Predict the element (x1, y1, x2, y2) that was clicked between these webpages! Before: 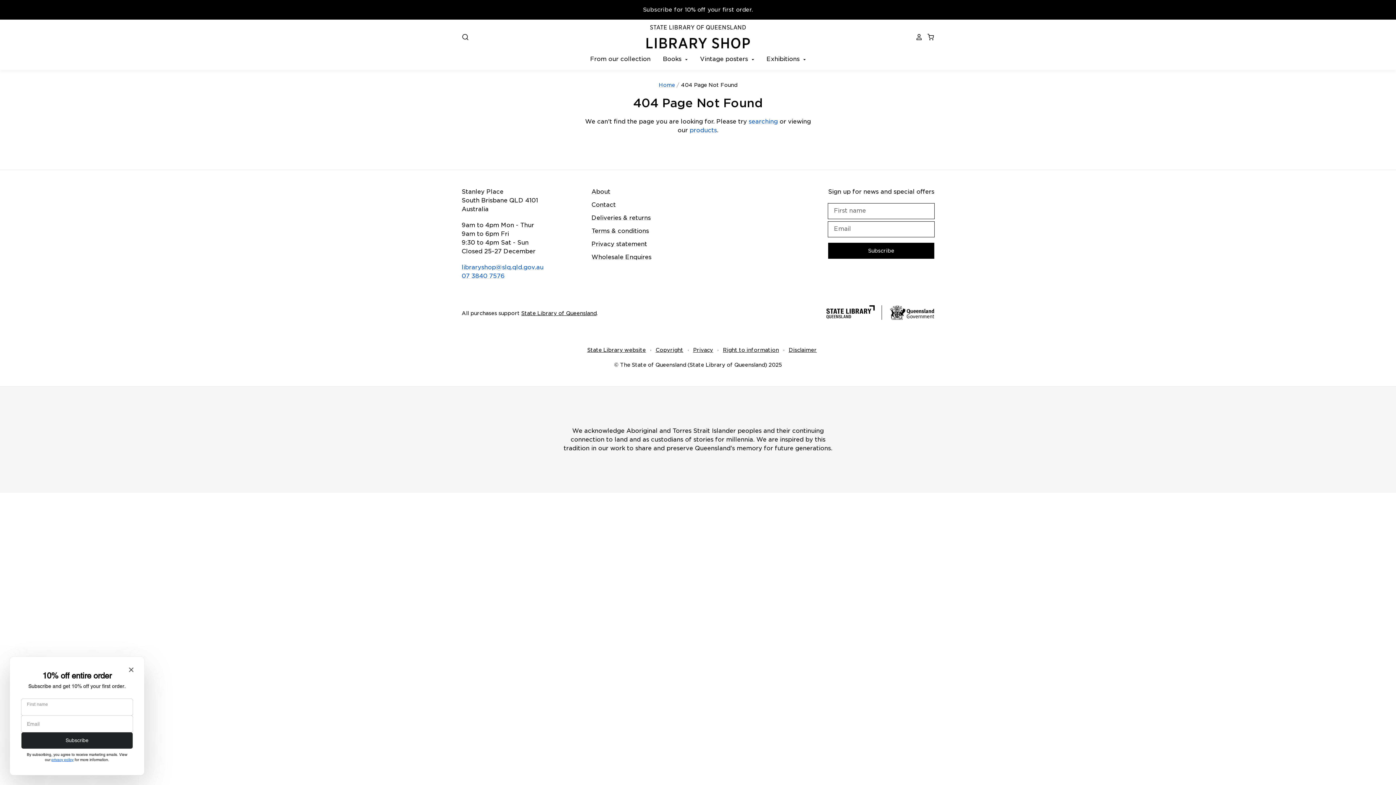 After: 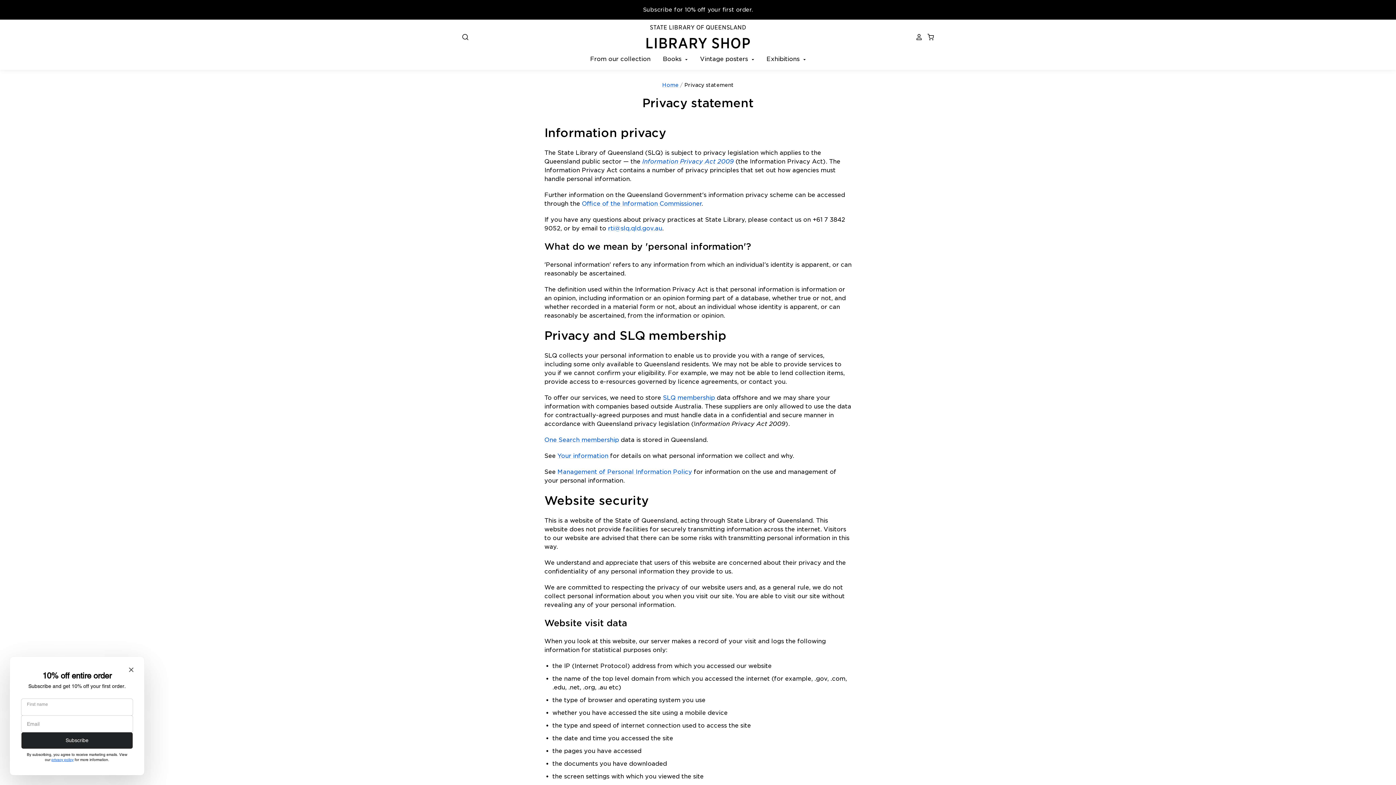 Action: bbox: (693, 347, 713, 353) label: Privacy